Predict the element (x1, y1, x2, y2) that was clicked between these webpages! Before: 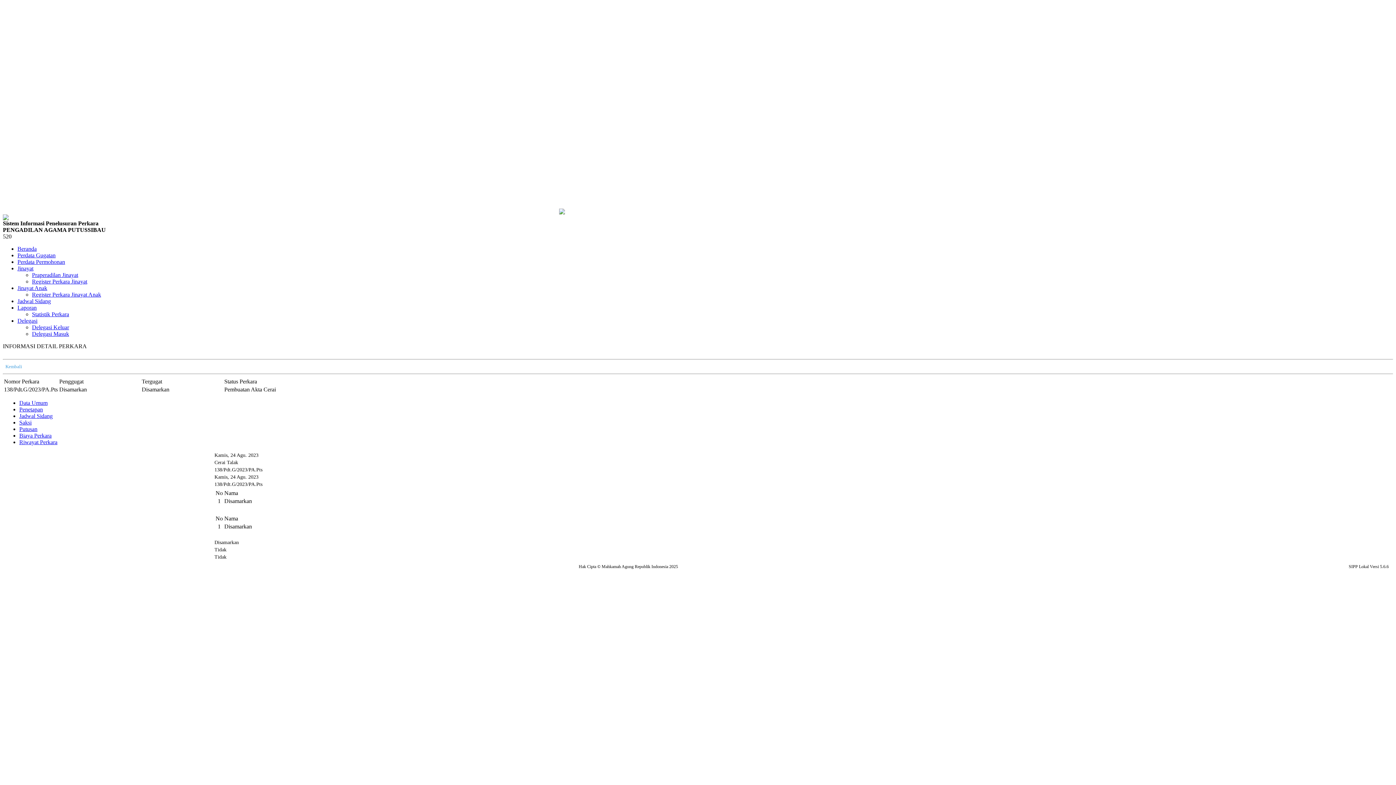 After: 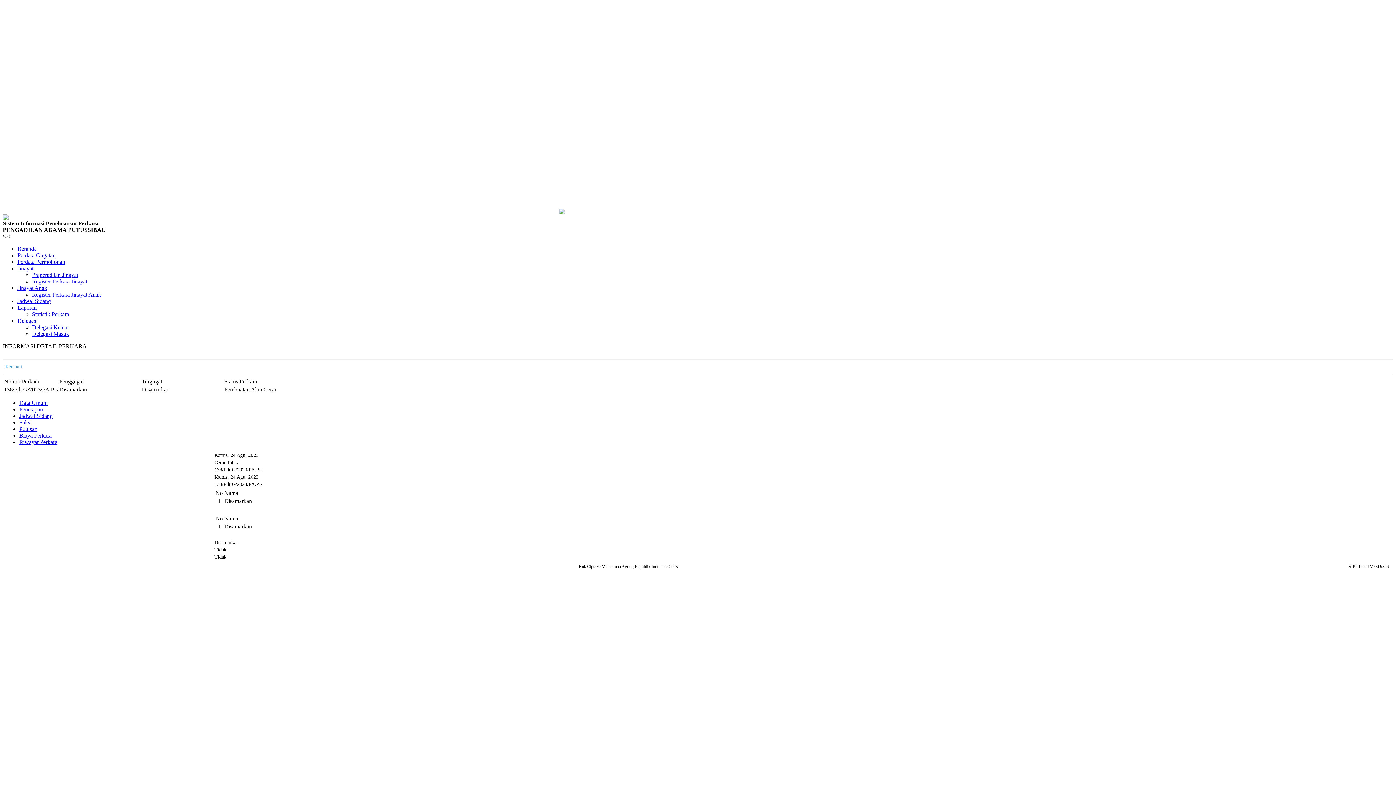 Action: bbox: (17, 284, 47, 291) label: Jinayat Anak